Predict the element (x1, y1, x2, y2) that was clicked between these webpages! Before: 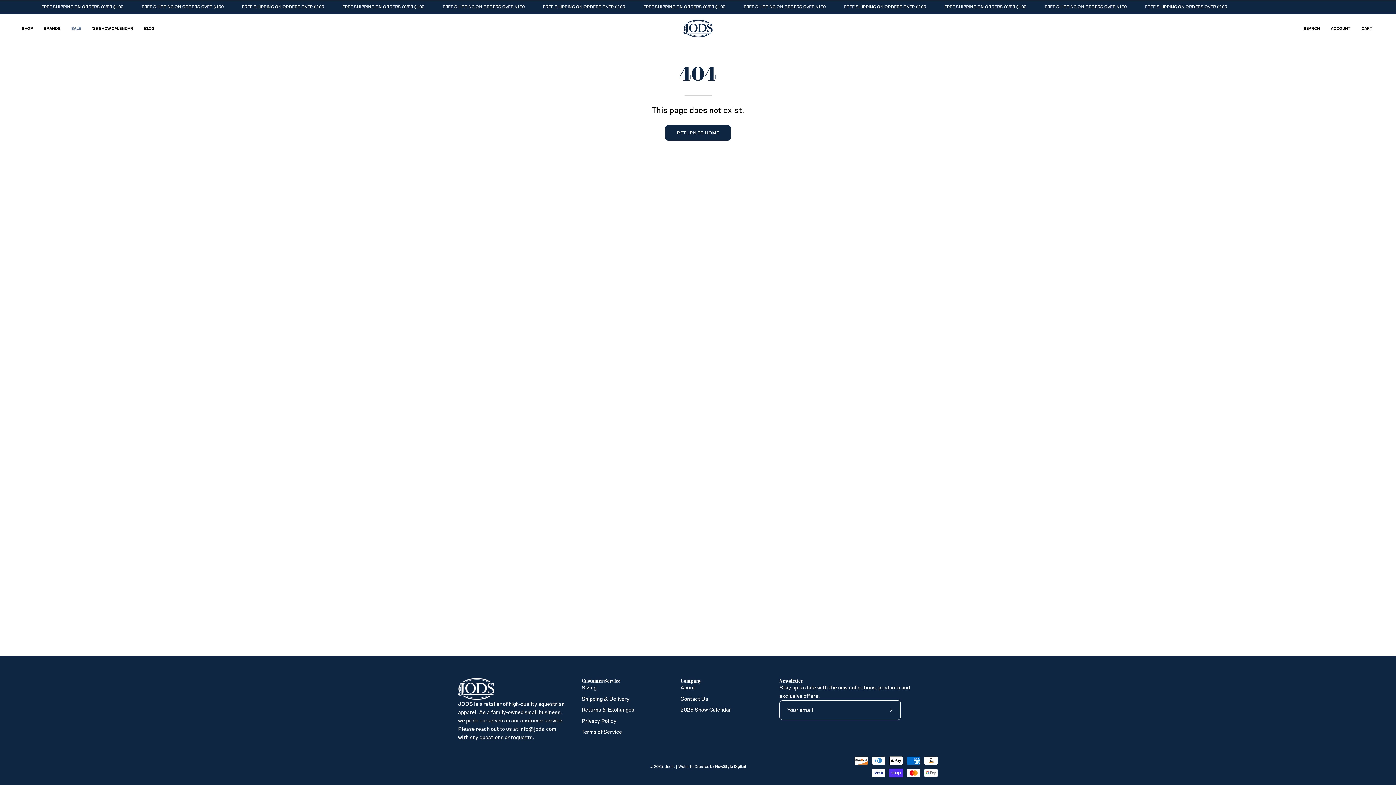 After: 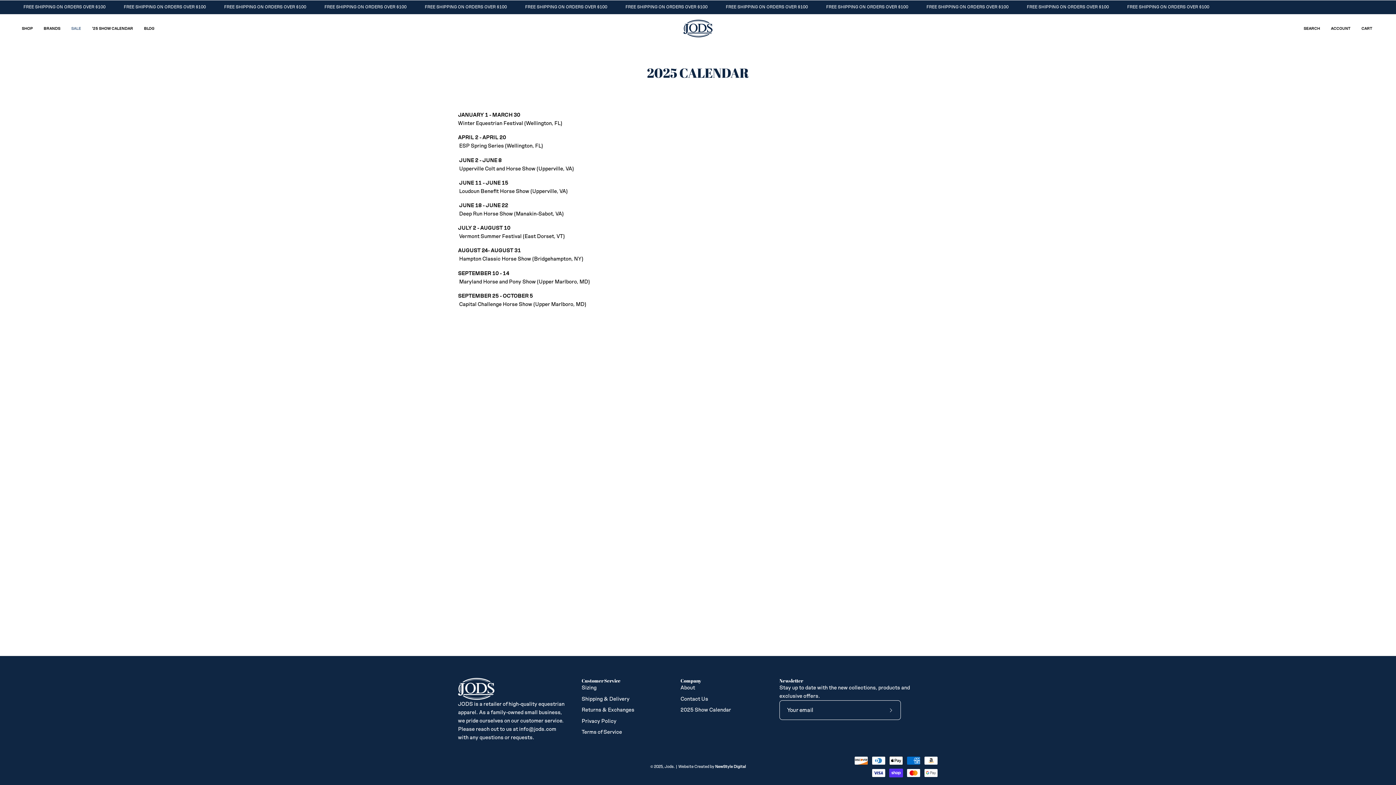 Action: bbox: (680, 705, 731, 715) label: 2025 Show Calendar